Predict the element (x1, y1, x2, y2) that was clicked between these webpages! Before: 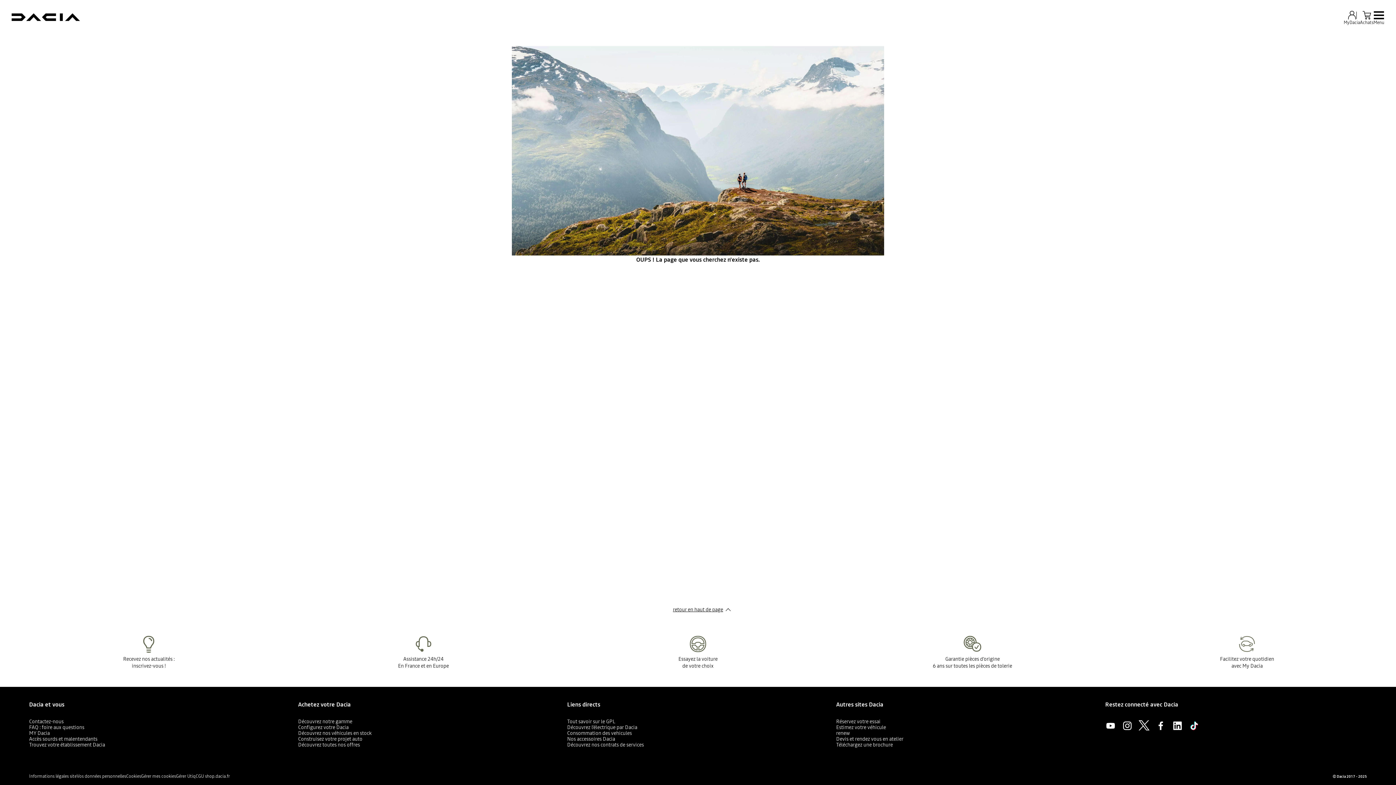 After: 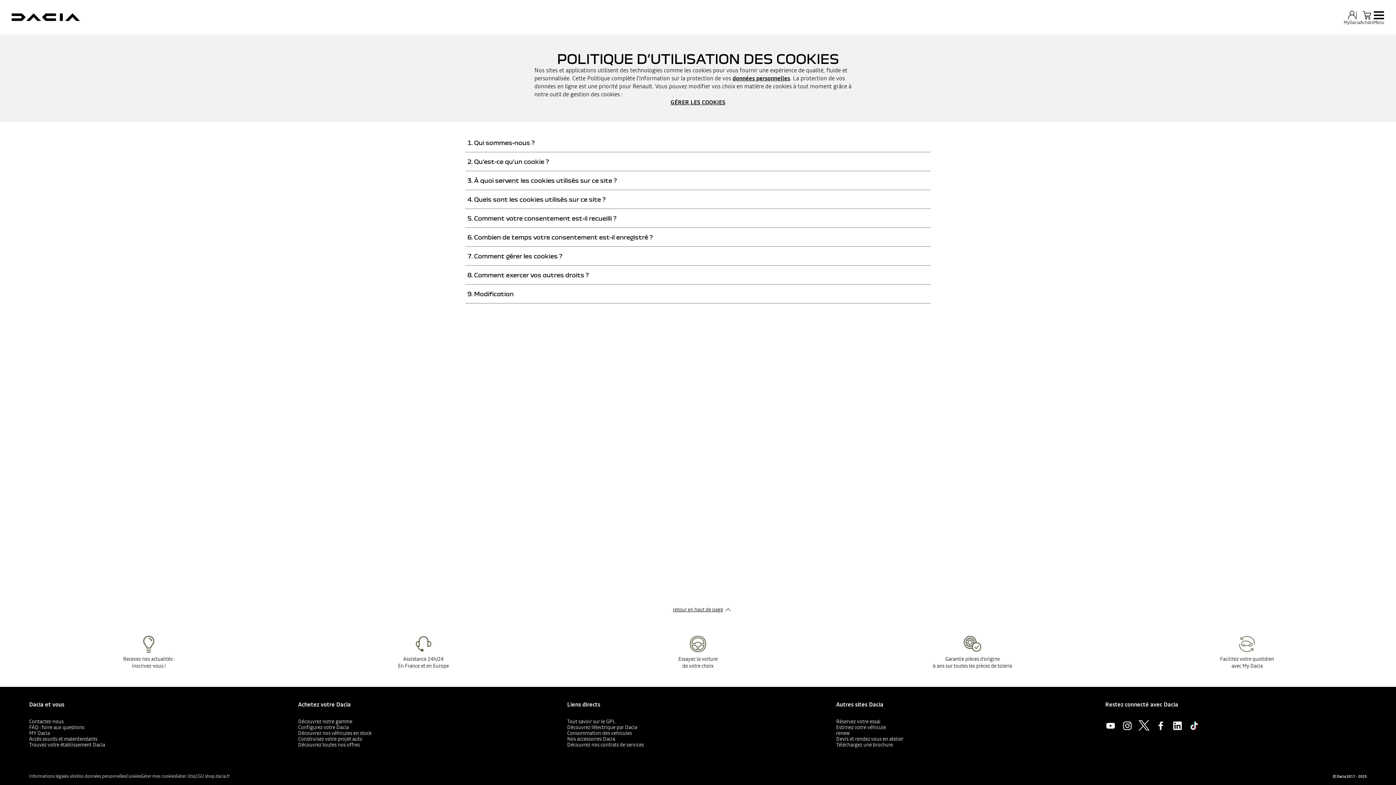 Action: bbox: (126, 773, 141, 779) label: Cookies